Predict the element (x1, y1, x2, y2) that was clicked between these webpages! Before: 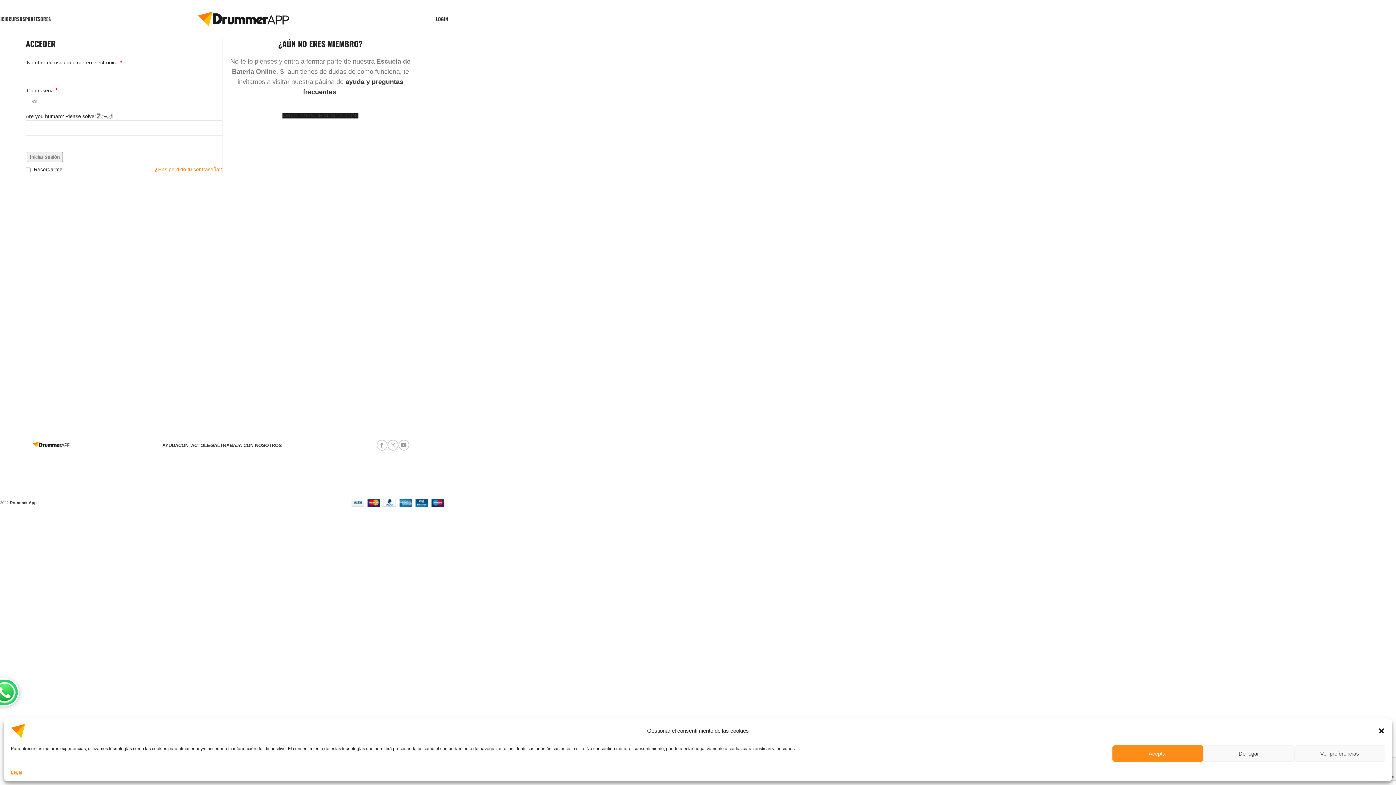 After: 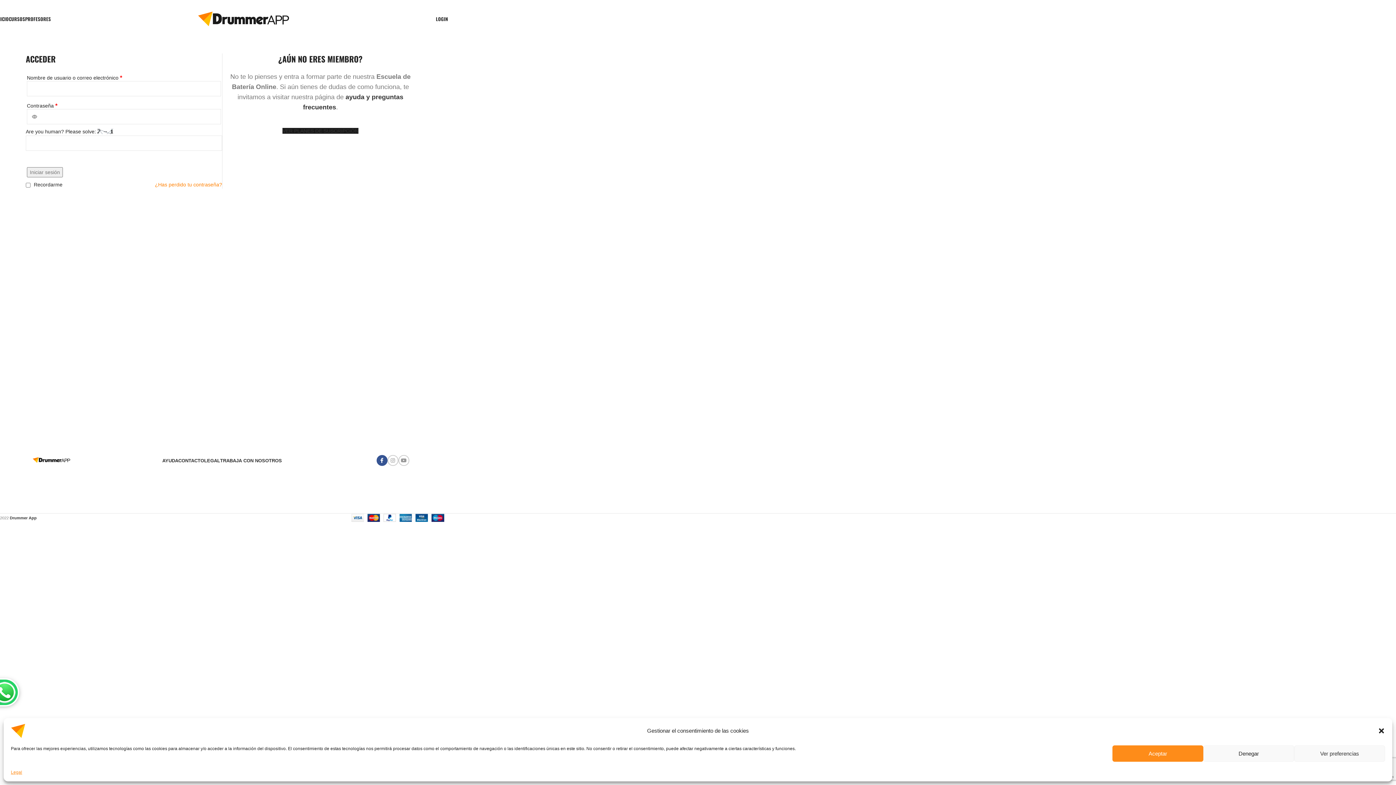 Action: label: Facebook social link bbox: (376, 440, 387, 450)